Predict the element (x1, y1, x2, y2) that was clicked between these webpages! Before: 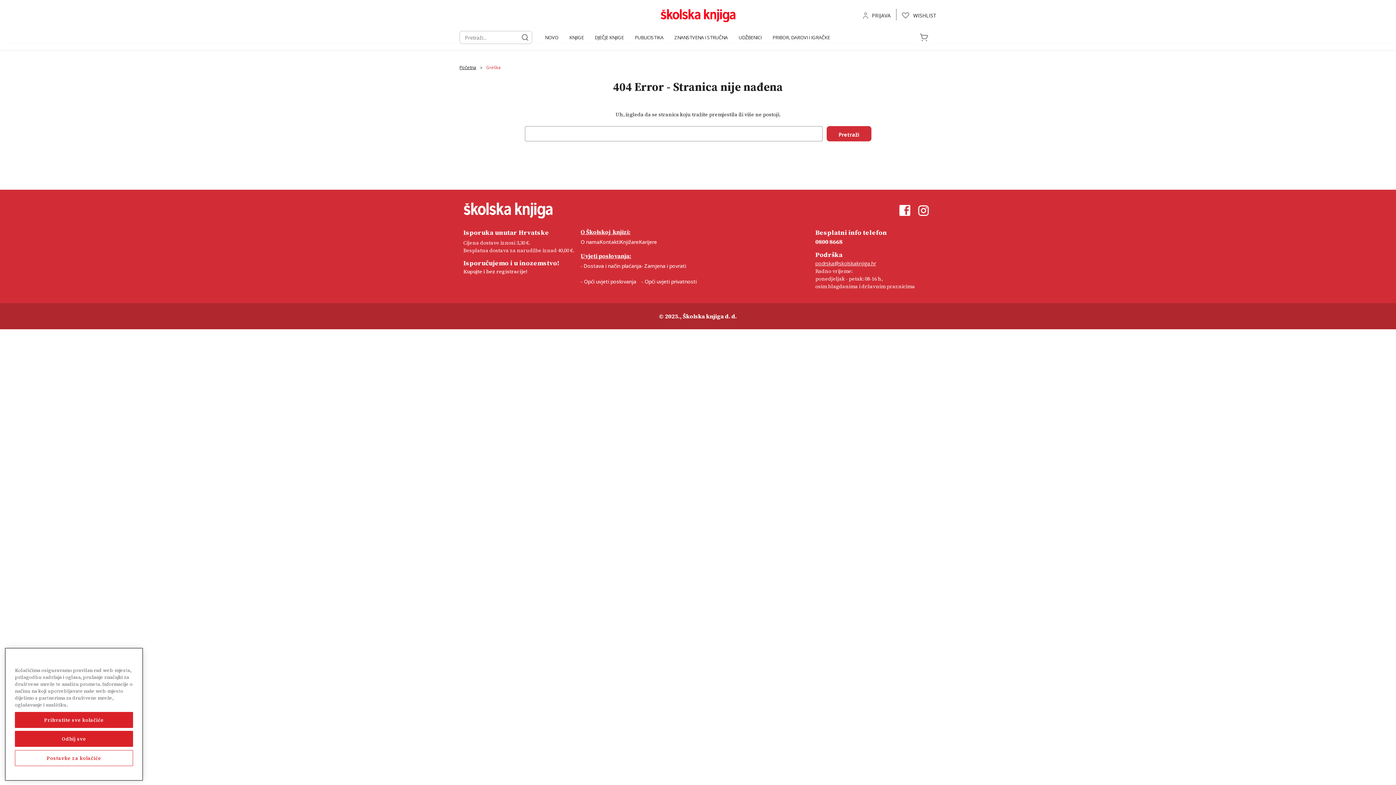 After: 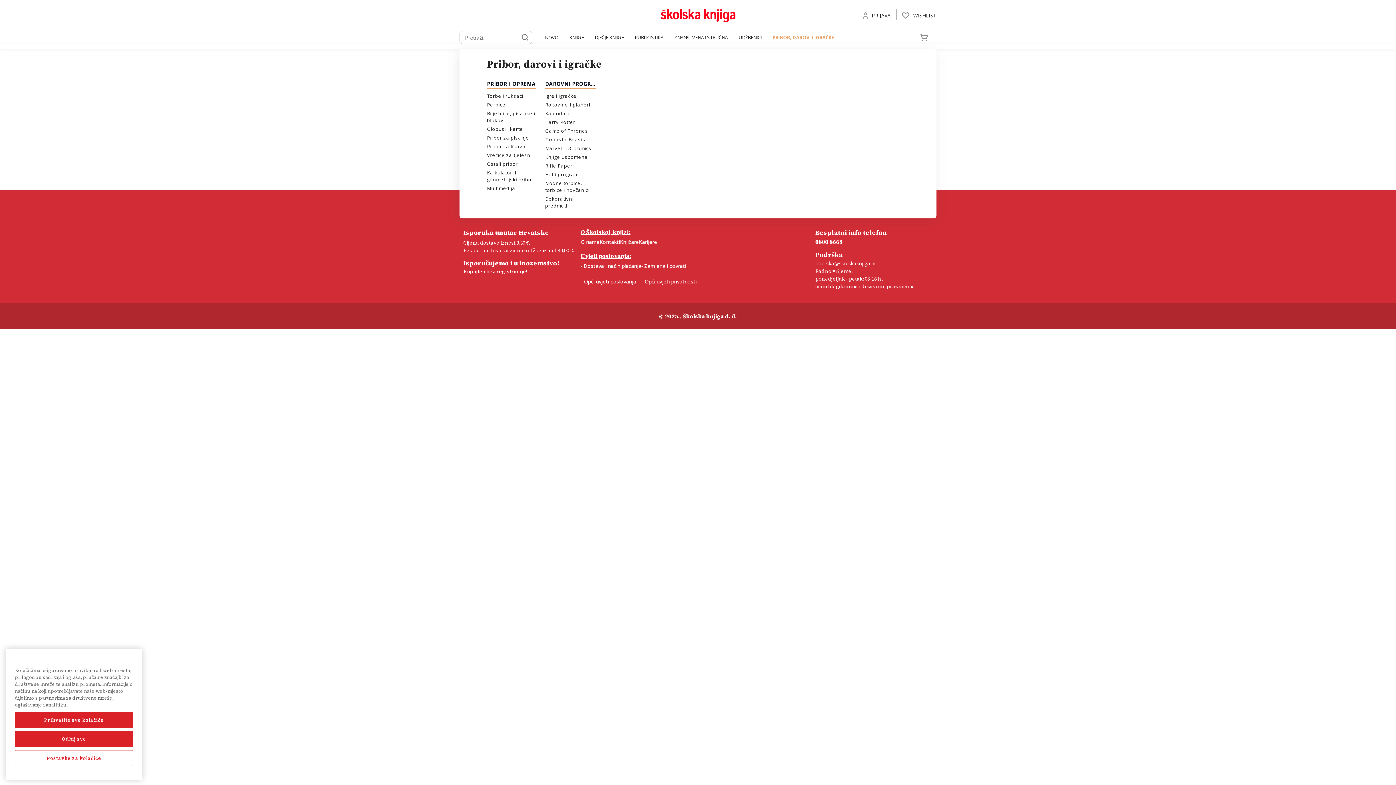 Action: bbox: (767, 34, 835, 40) label: Pribor, darovi i igračke